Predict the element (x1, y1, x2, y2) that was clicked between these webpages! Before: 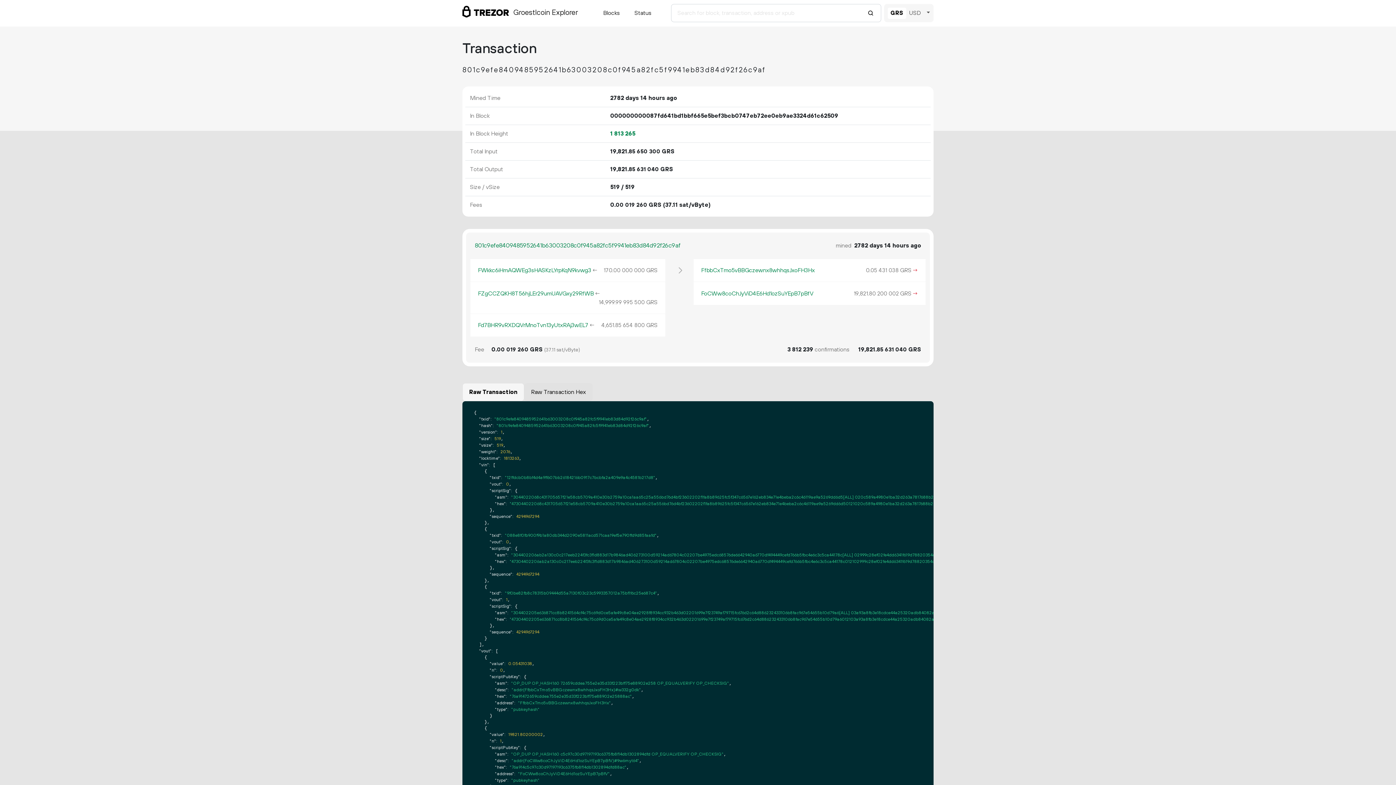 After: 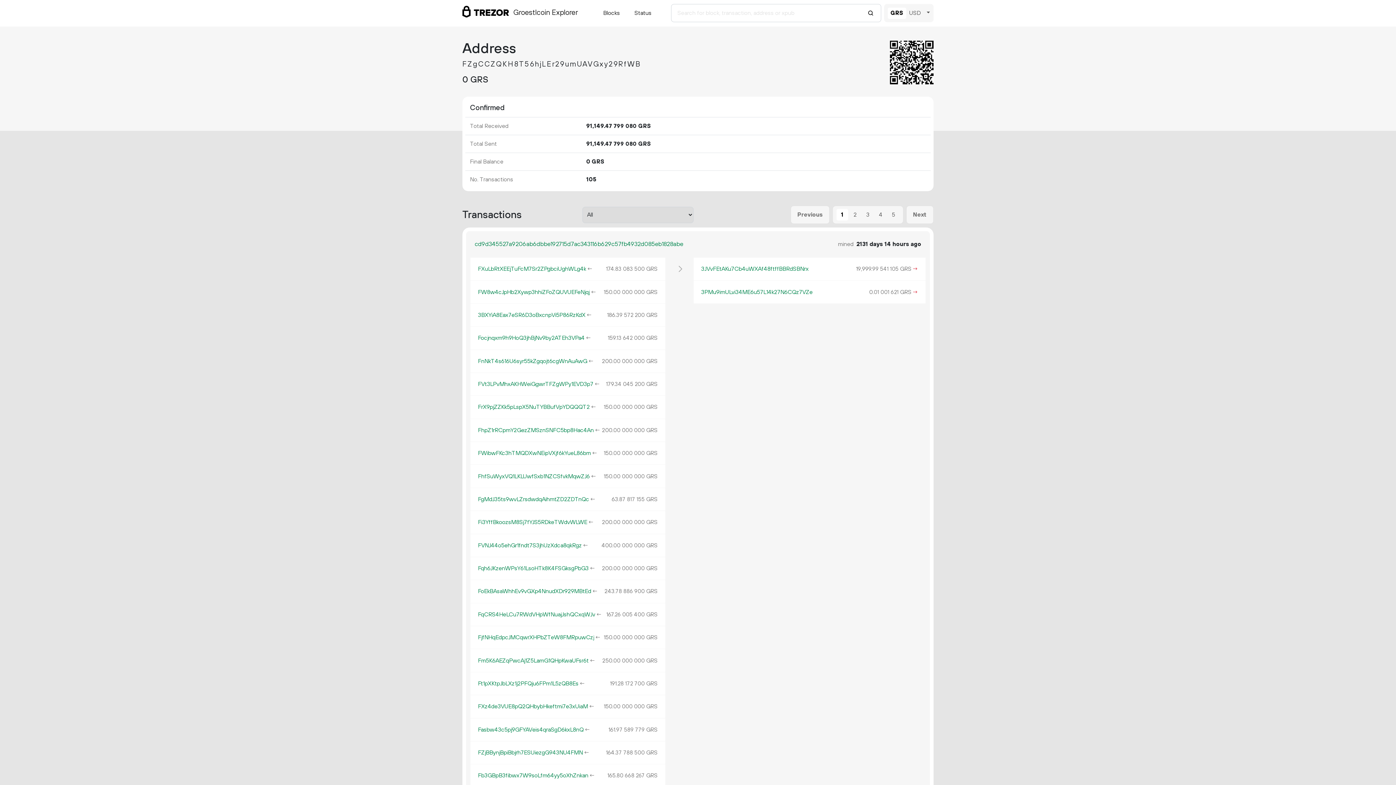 Action: bbox: (478, 290, 593, 297) label: FZgCCZQKH8T56hjLEr29umUAVGxy29RfWB